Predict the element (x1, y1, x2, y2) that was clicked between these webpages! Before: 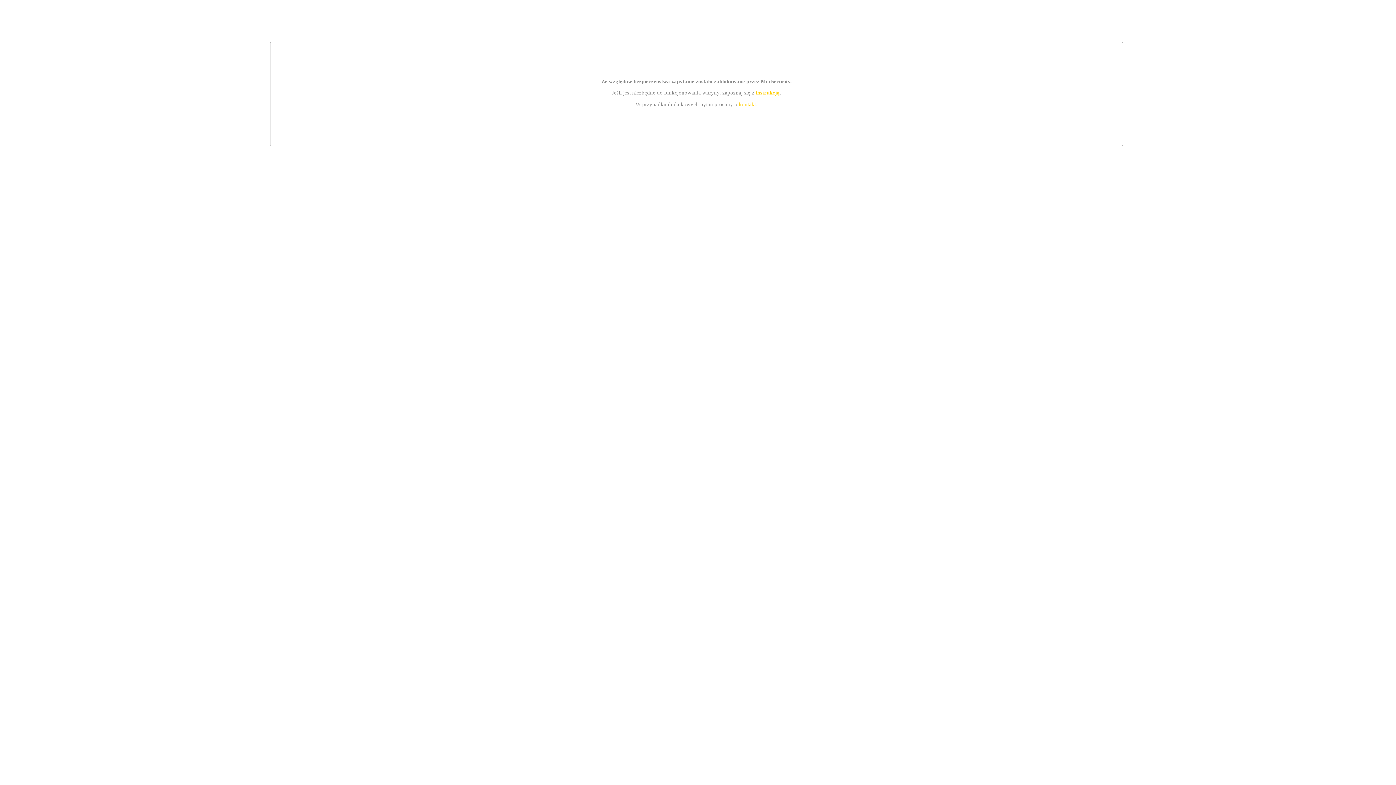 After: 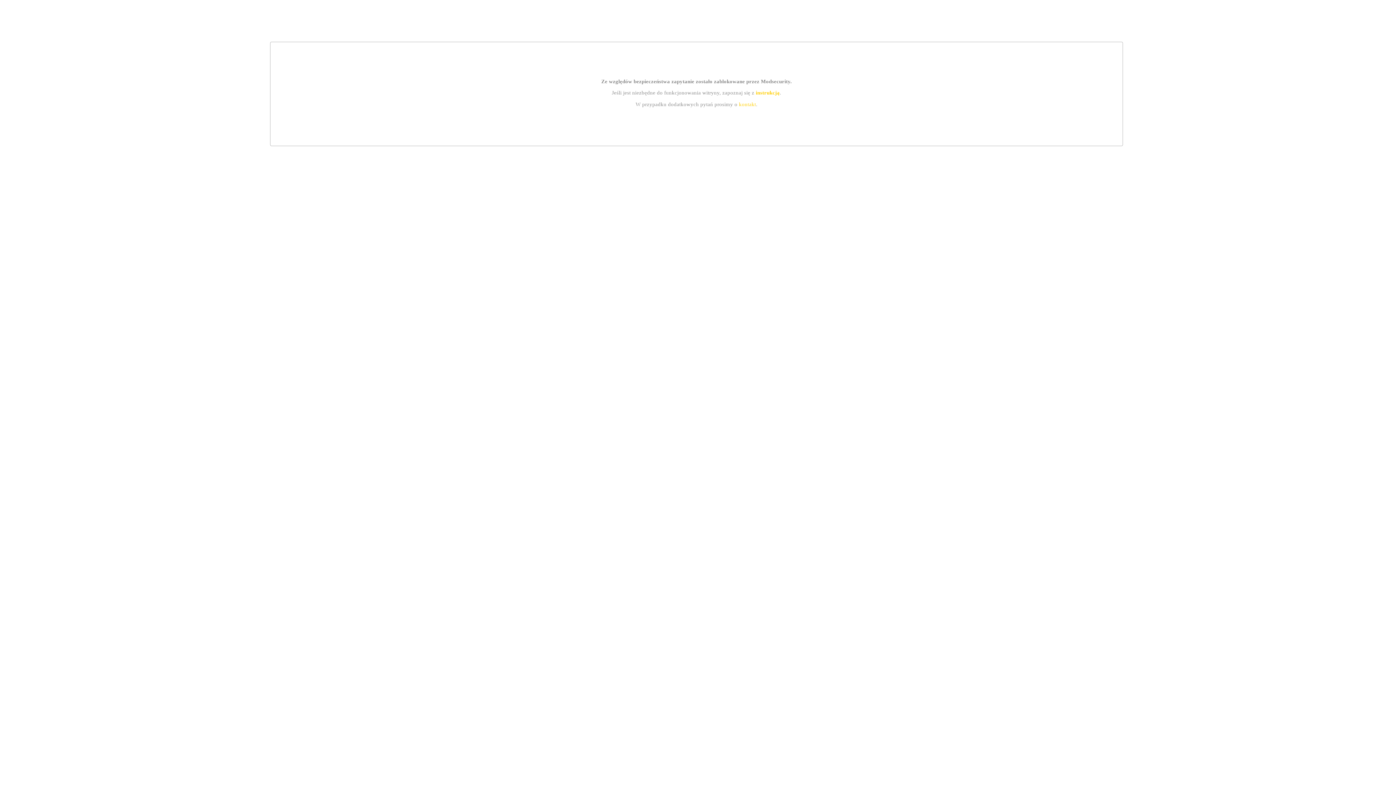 Action: bbox: (739, 101, 756, 107) label: kontakt